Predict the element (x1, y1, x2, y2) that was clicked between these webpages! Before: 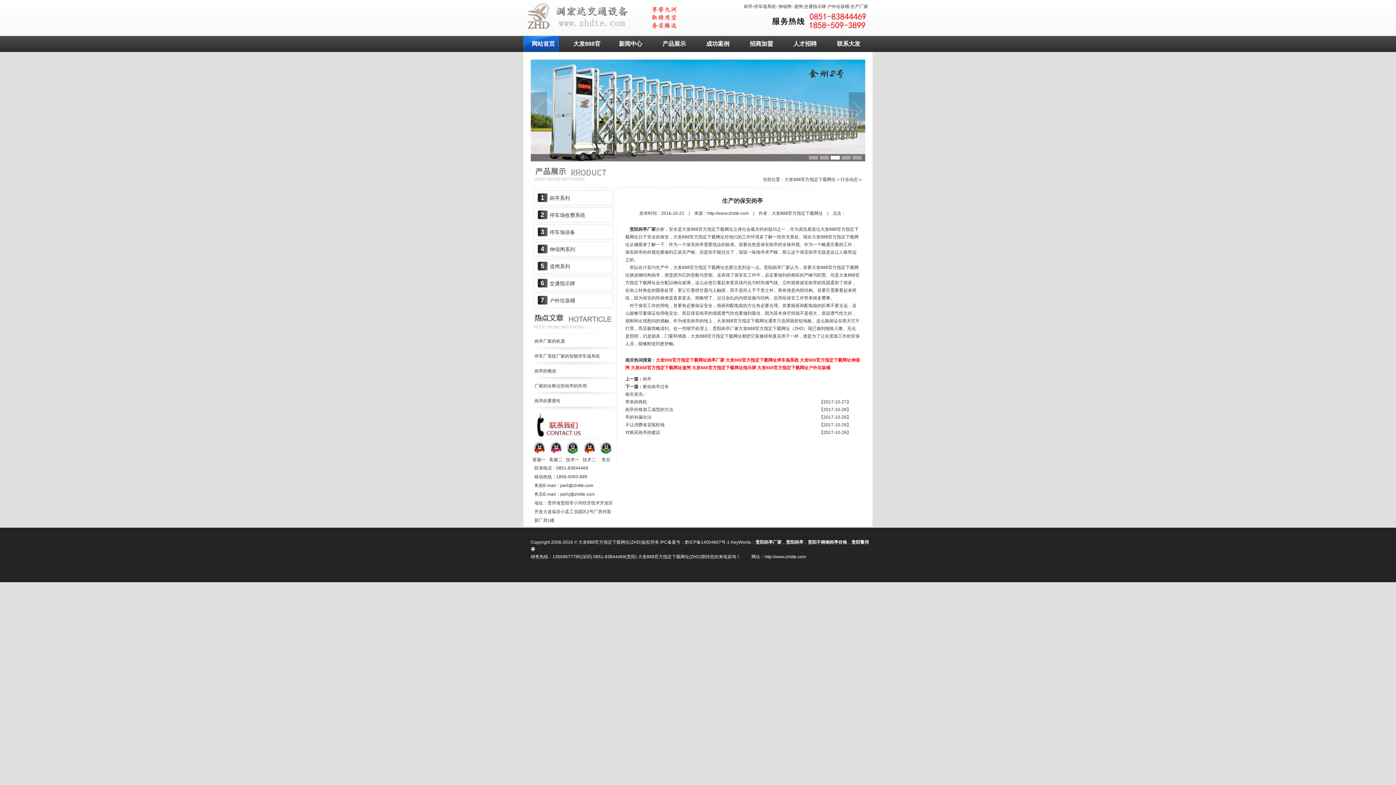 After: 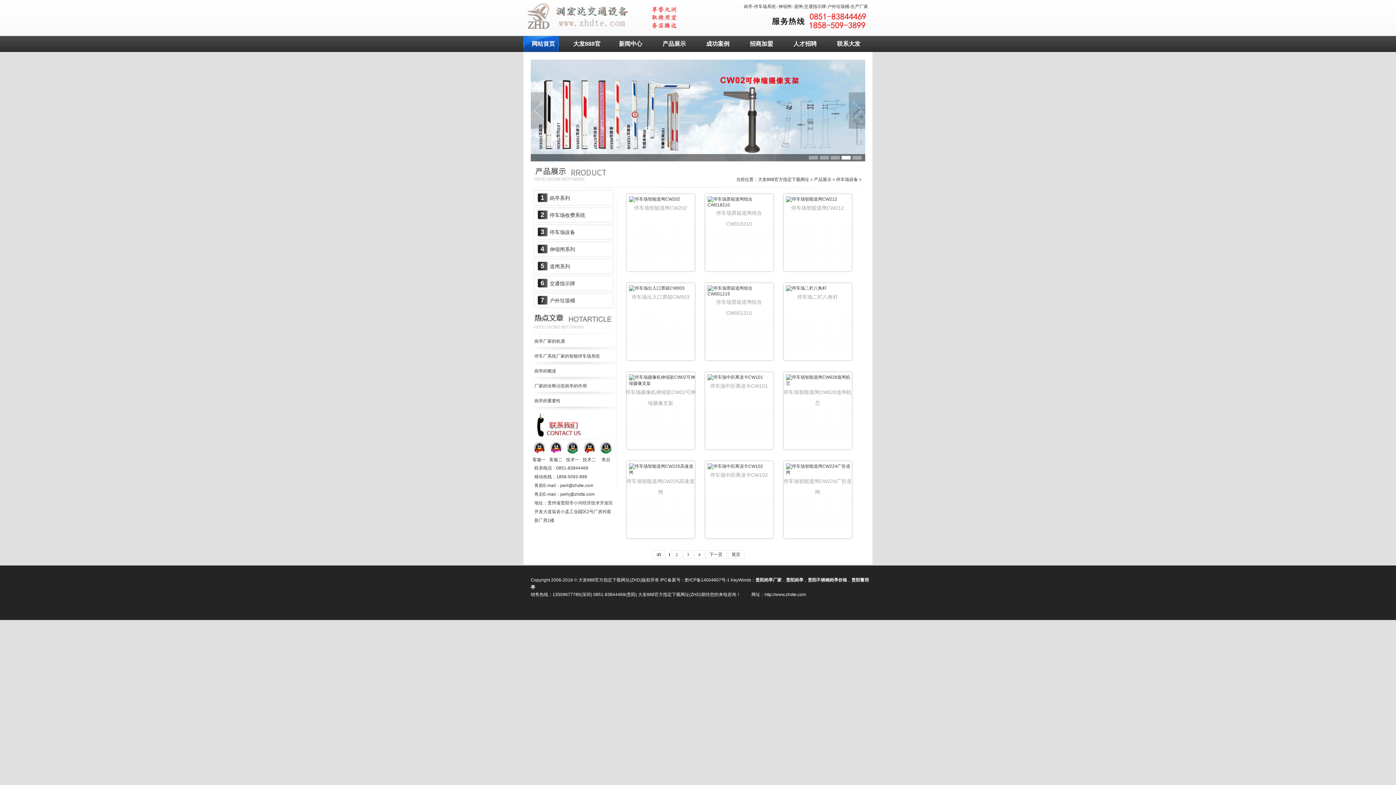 Action: bbox: (549, 229, 575, 235) label: 停车场设备